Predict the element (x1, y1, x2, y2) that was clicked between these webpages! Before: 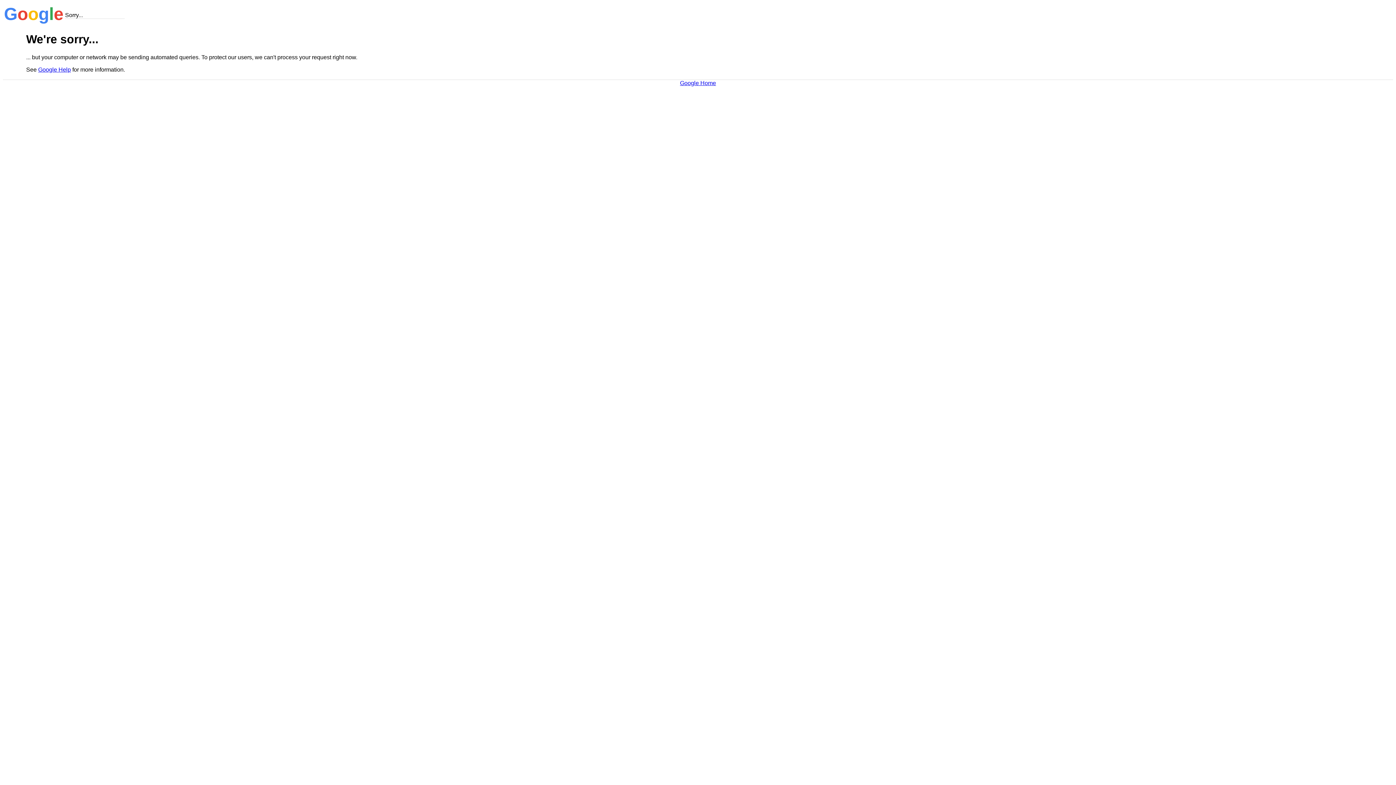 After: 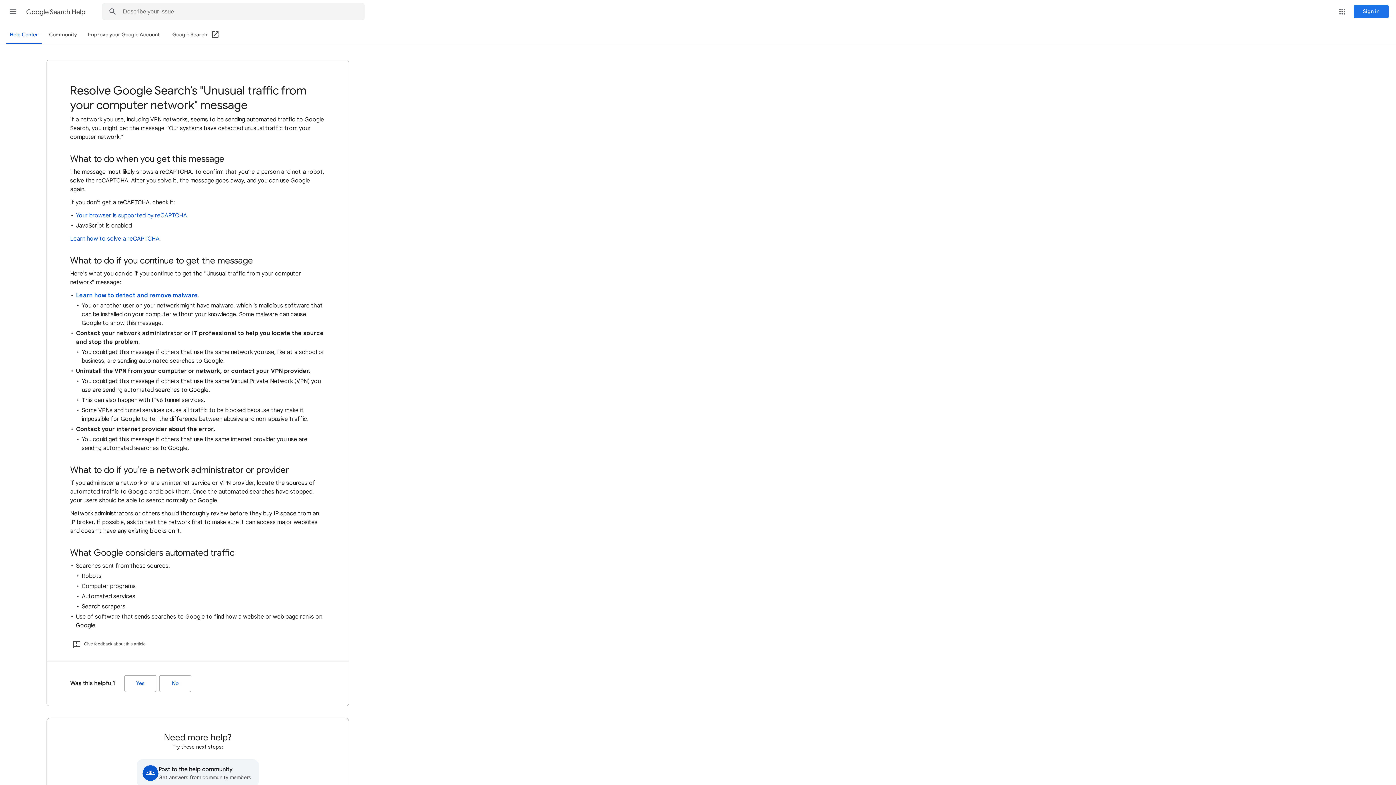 Action: bbox: (38, 66, 70, 72) label: Google Help